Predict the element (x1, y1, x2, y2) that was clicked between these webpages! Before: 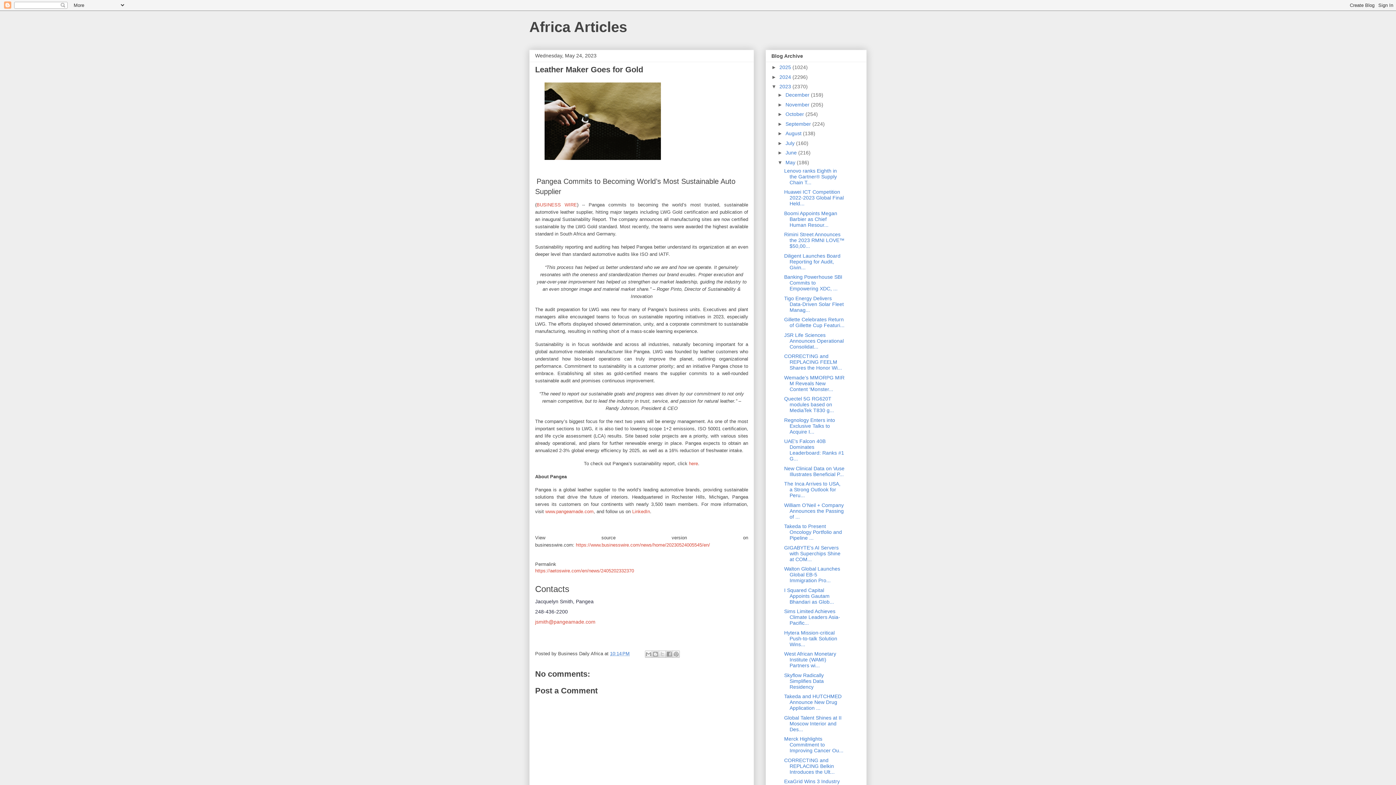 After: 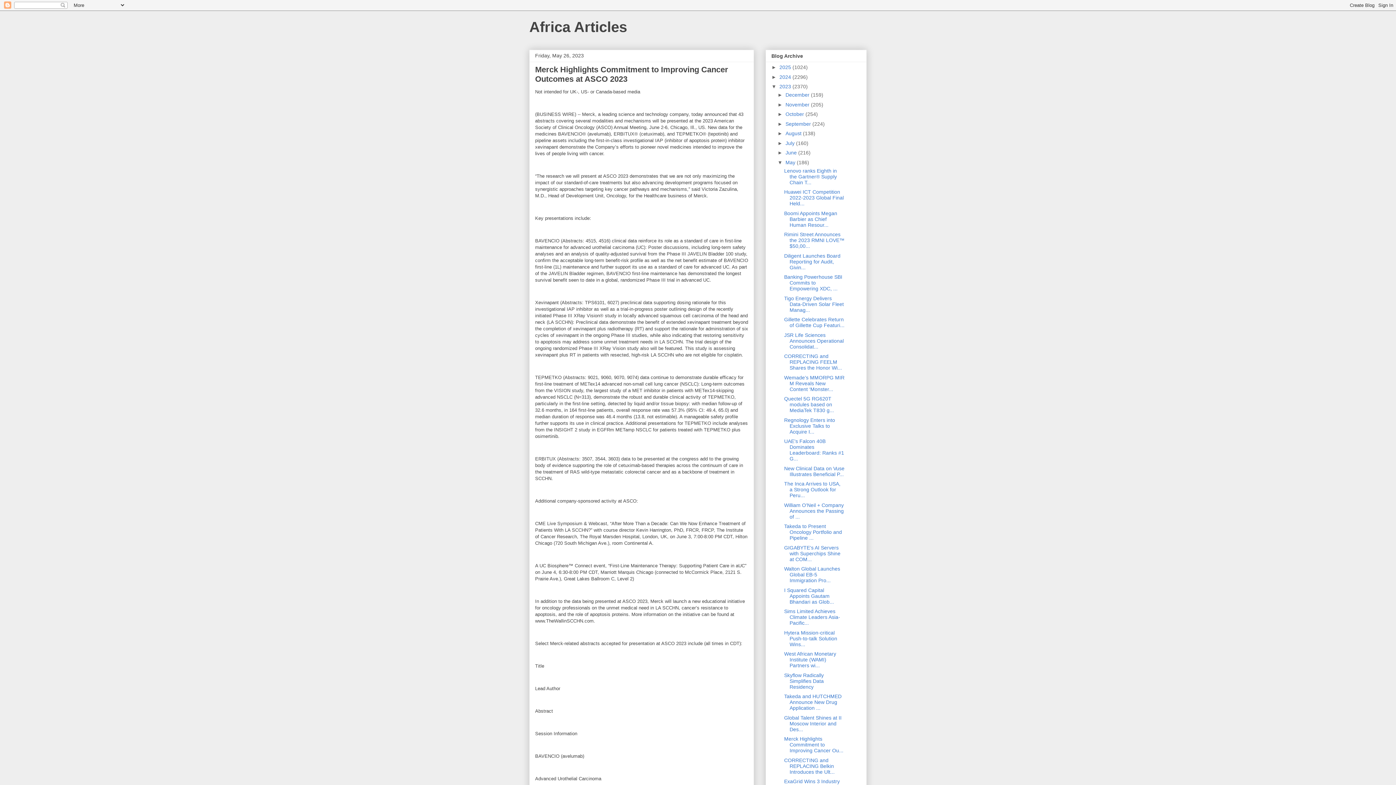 Action: label: Merck Highlights Commitment to Improving Cancer Ou... bbox: (784, 736, 843, 753)